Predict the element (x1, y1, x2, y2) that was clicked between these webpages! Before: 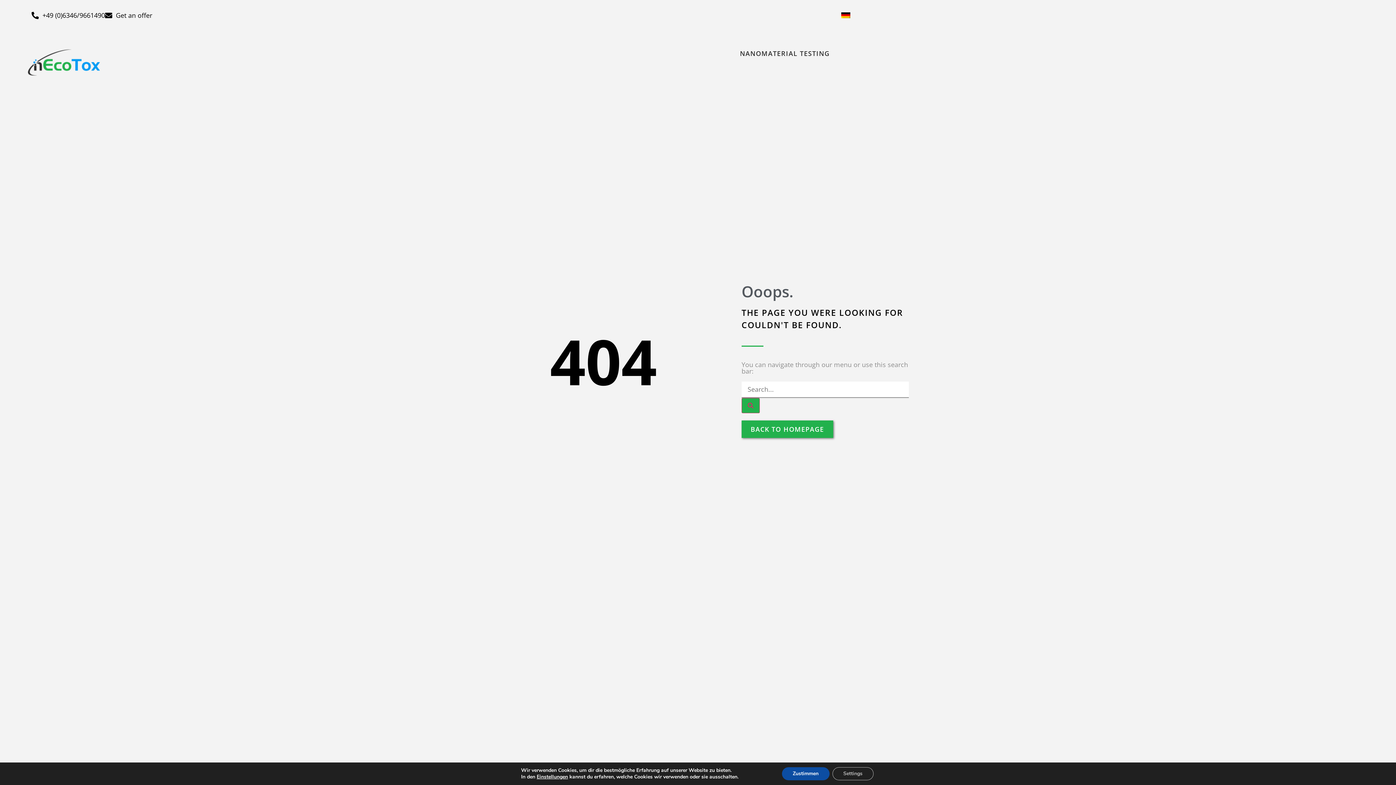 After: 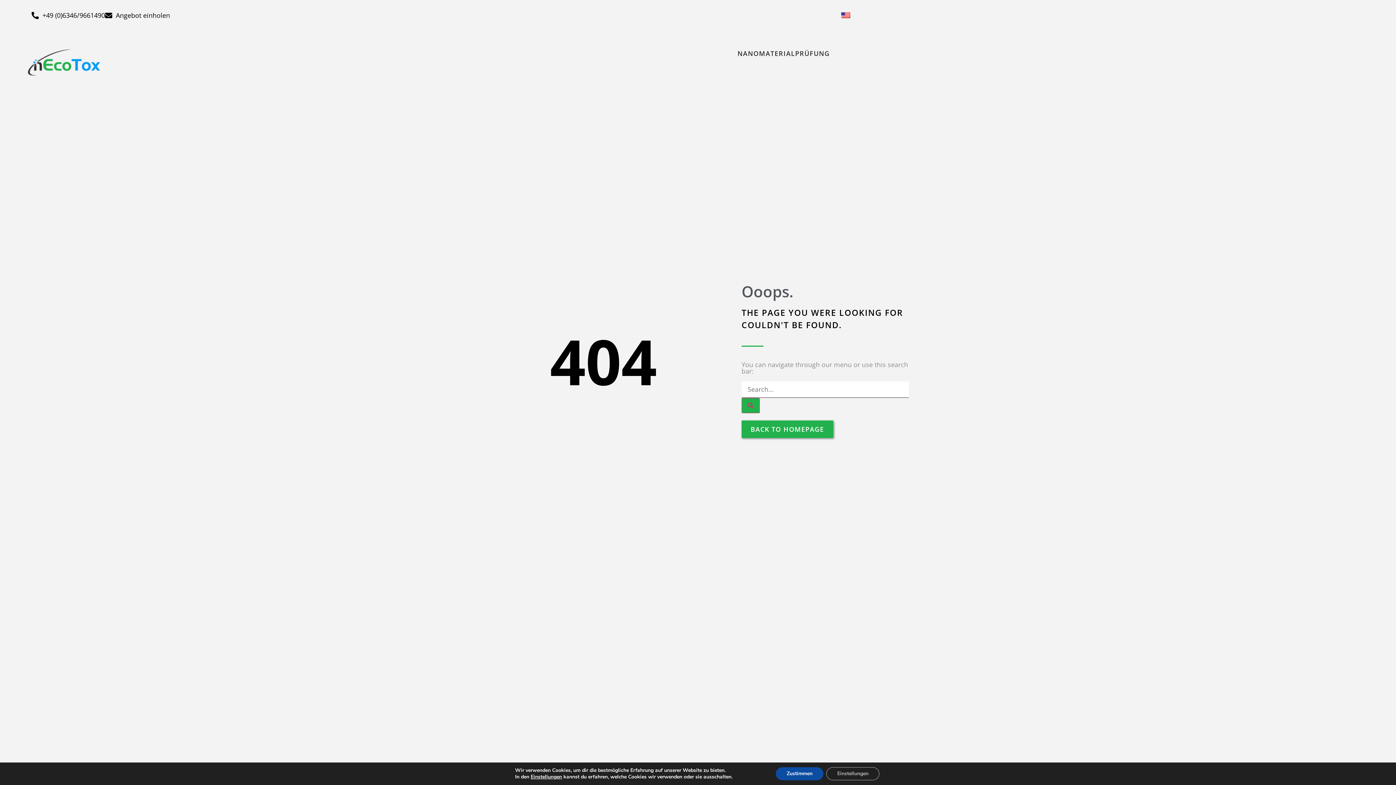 Action: bbox: (832, 6, 859, 23)